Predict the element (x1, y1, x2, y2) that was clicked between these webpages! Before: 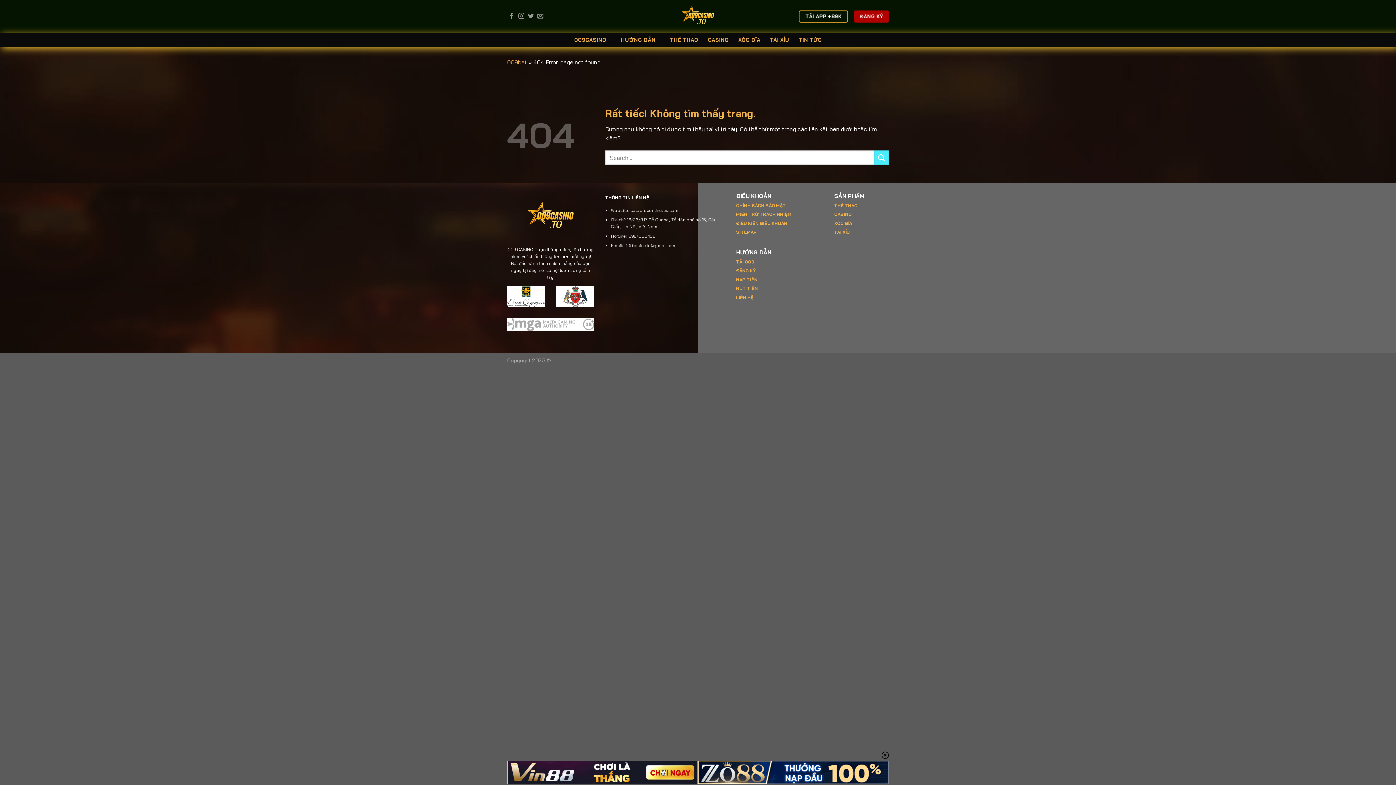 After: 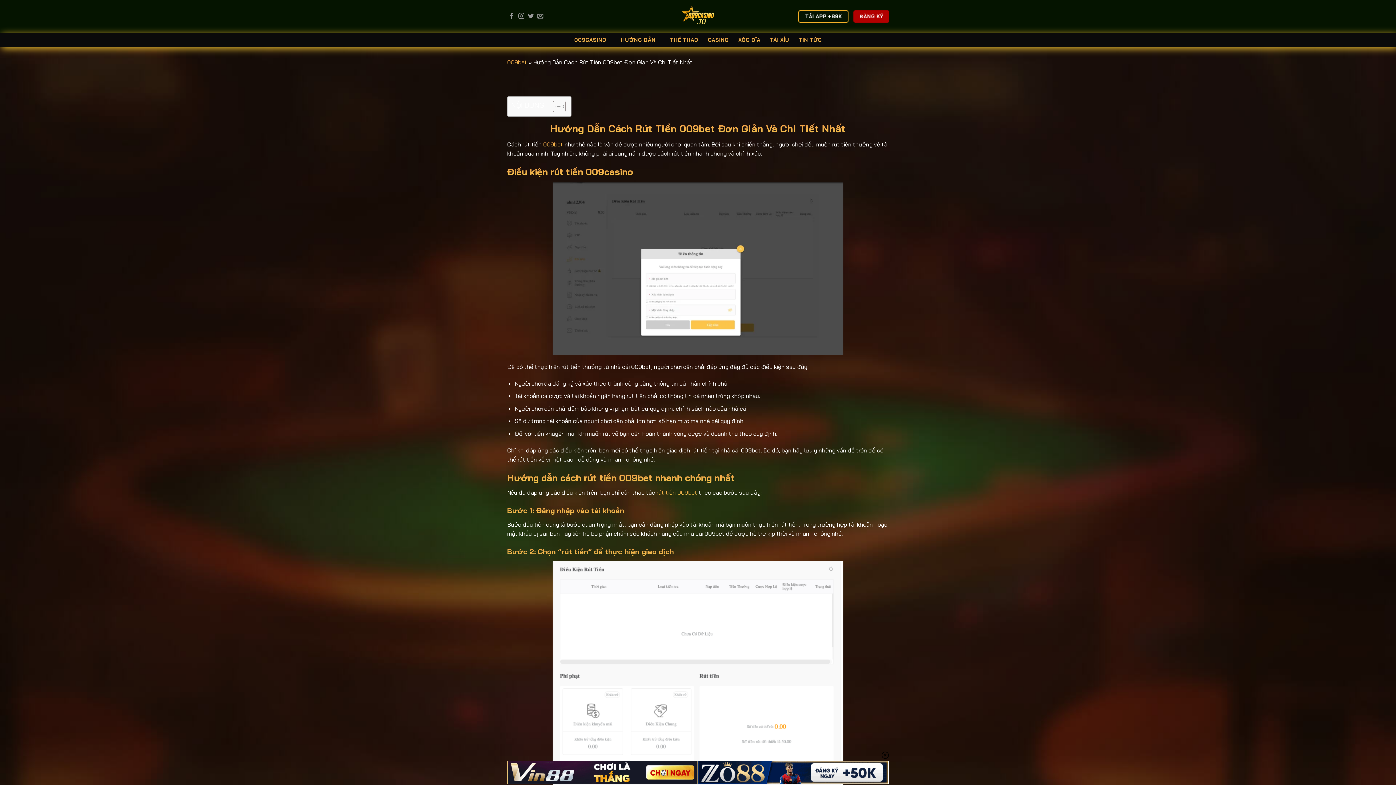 Action: label: RÚT TIỀN bbox: (736, 285, 758, 291)